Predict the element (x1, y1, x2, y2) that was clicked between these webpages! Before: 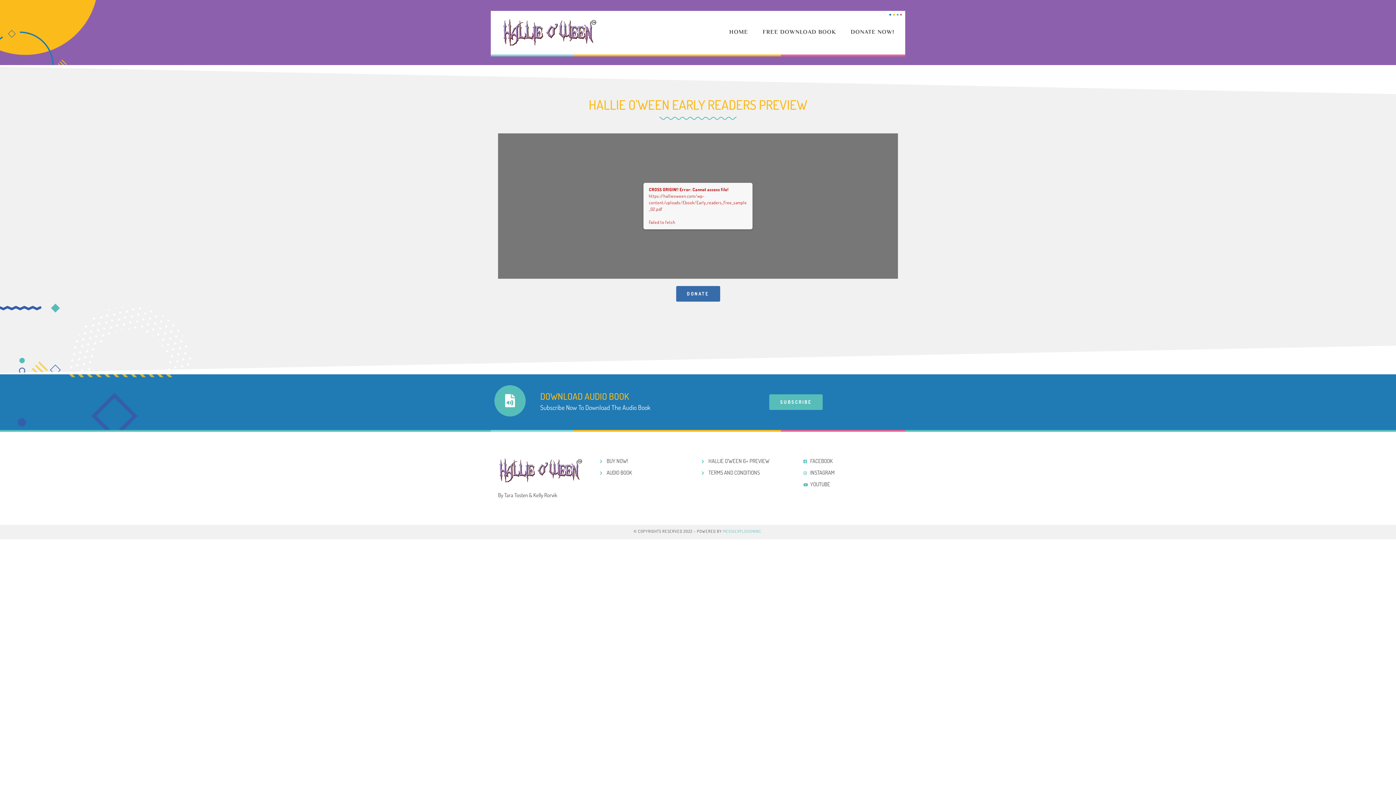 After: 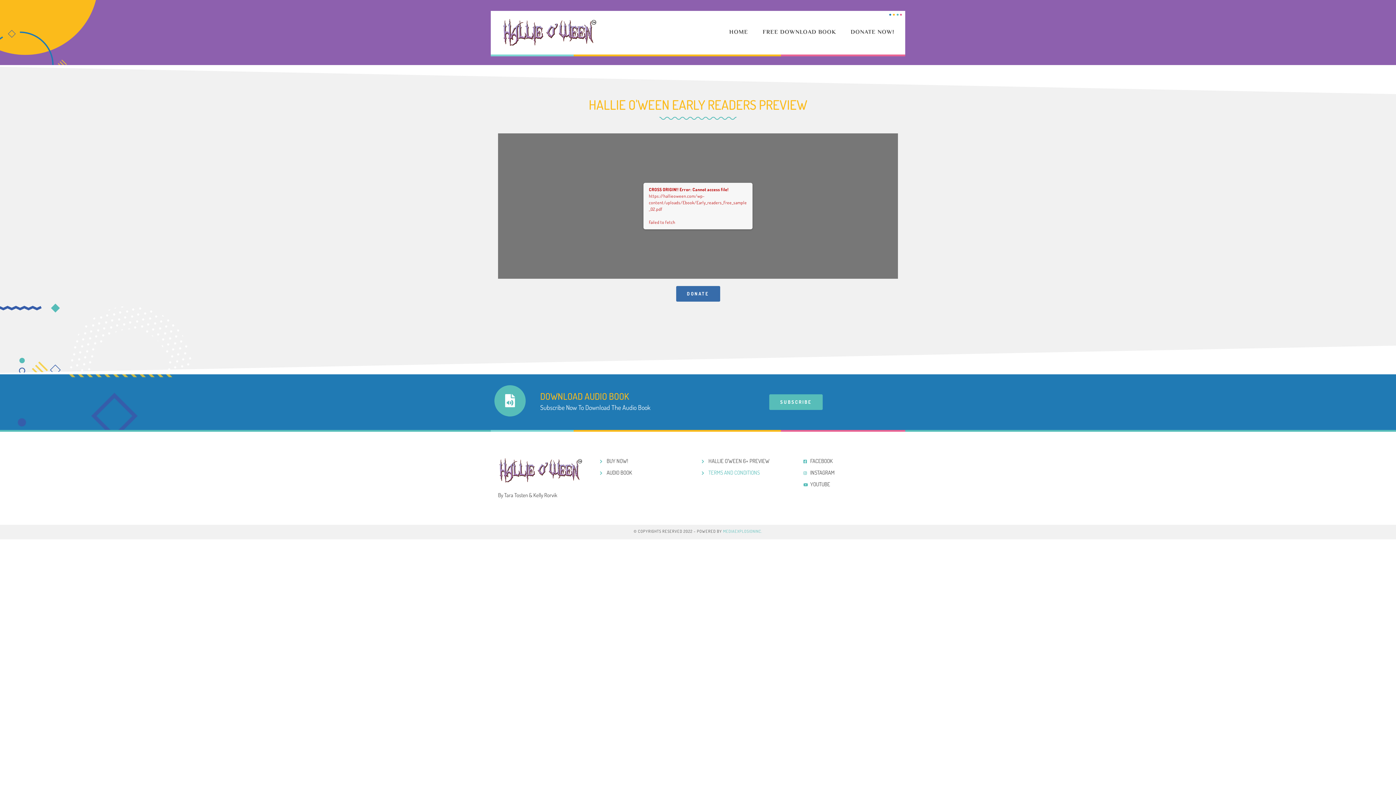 Action: label: TERMS AND CONDITIONS bbox: (701, 469, 796, 477)